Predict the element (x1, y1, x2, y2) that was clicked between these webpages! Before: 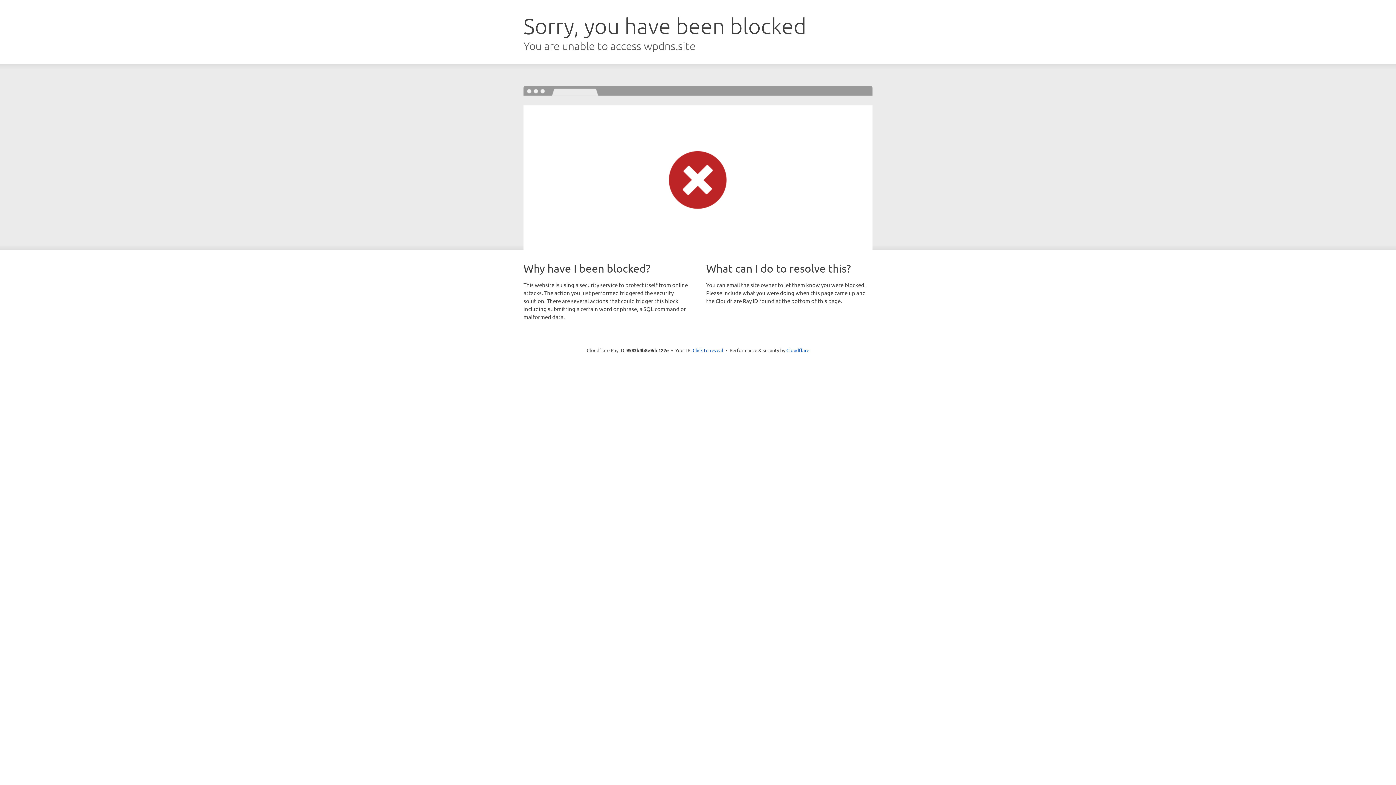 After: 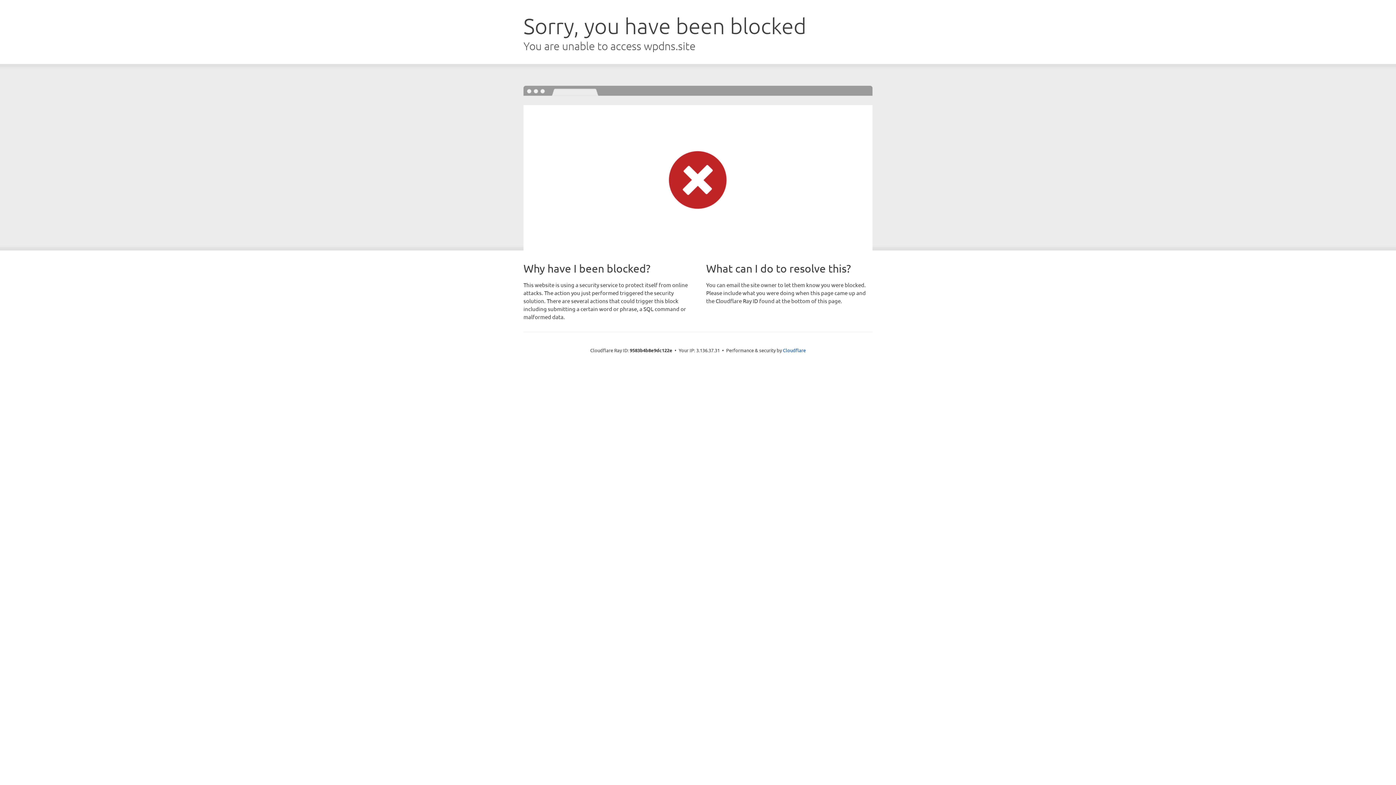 Action: bbox: (692, 346, 723, 353) label: Click to reveal